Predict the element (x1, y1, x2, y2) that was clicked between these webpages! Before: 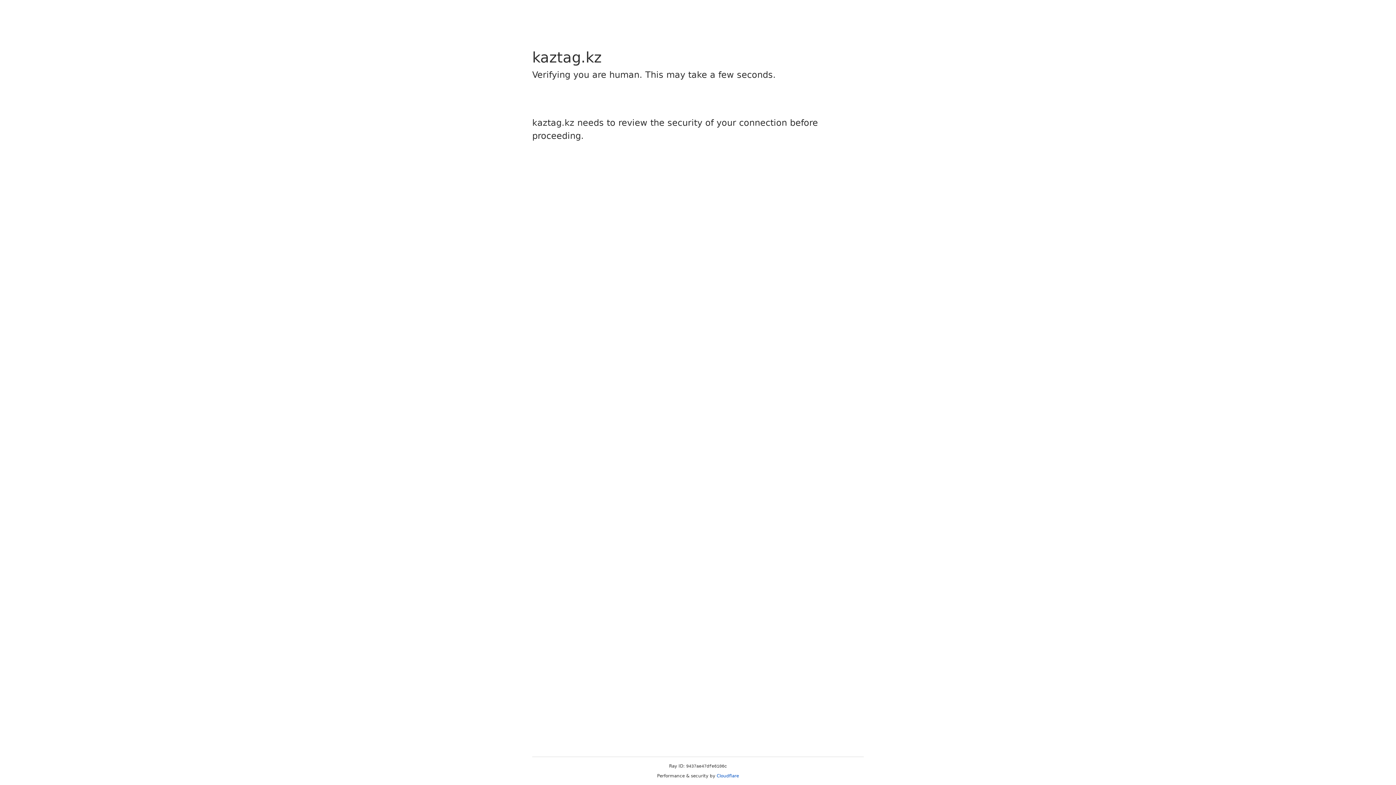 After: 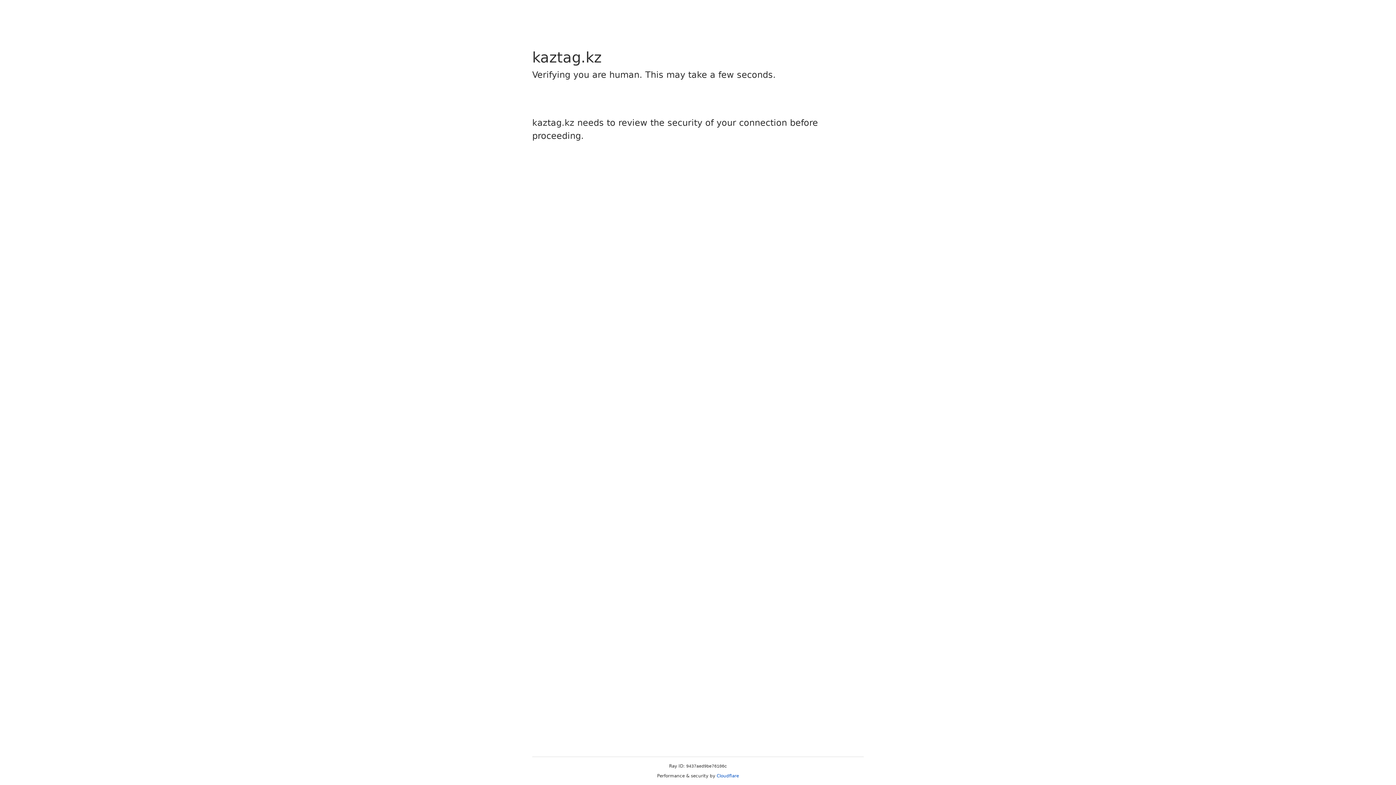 Action: label: Cloudflare bbox: (716, 773, 739, 778)